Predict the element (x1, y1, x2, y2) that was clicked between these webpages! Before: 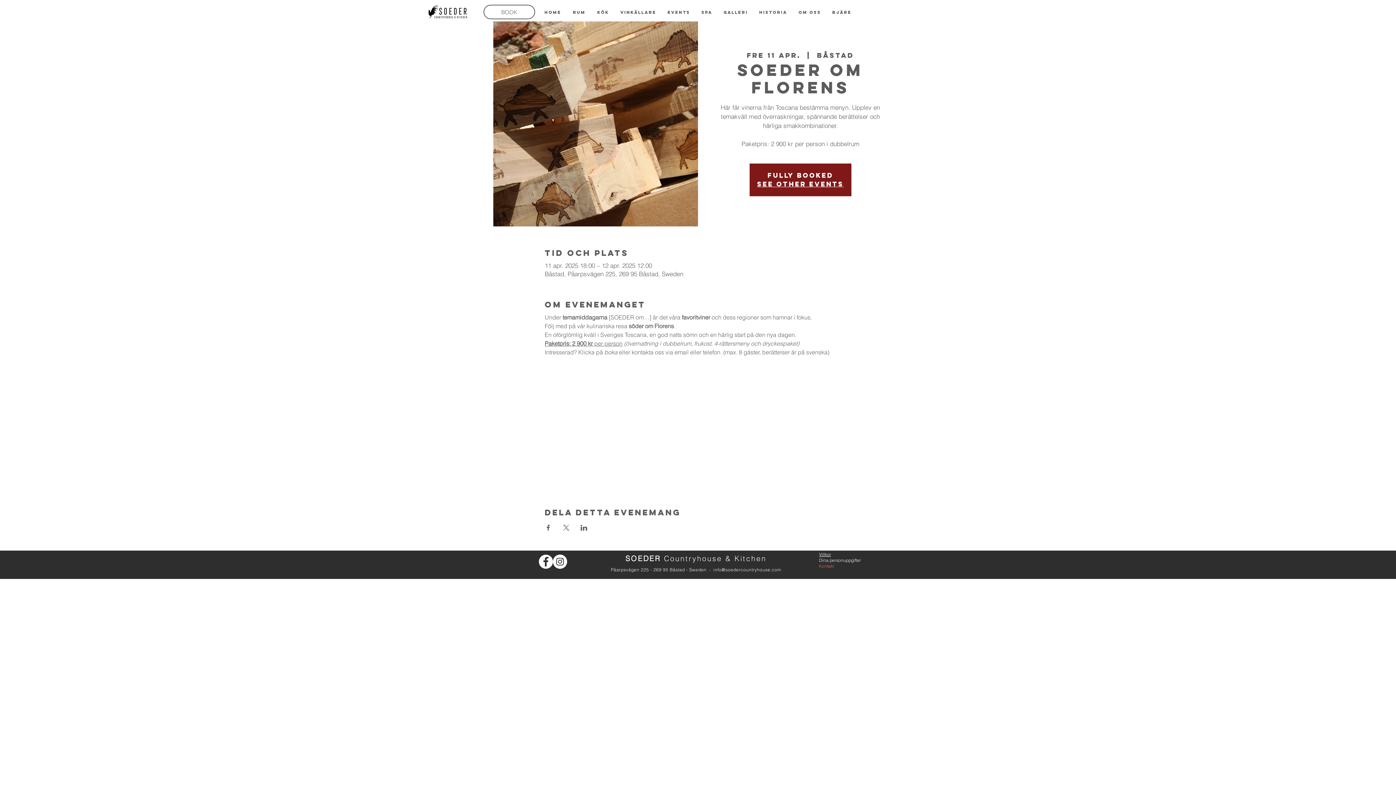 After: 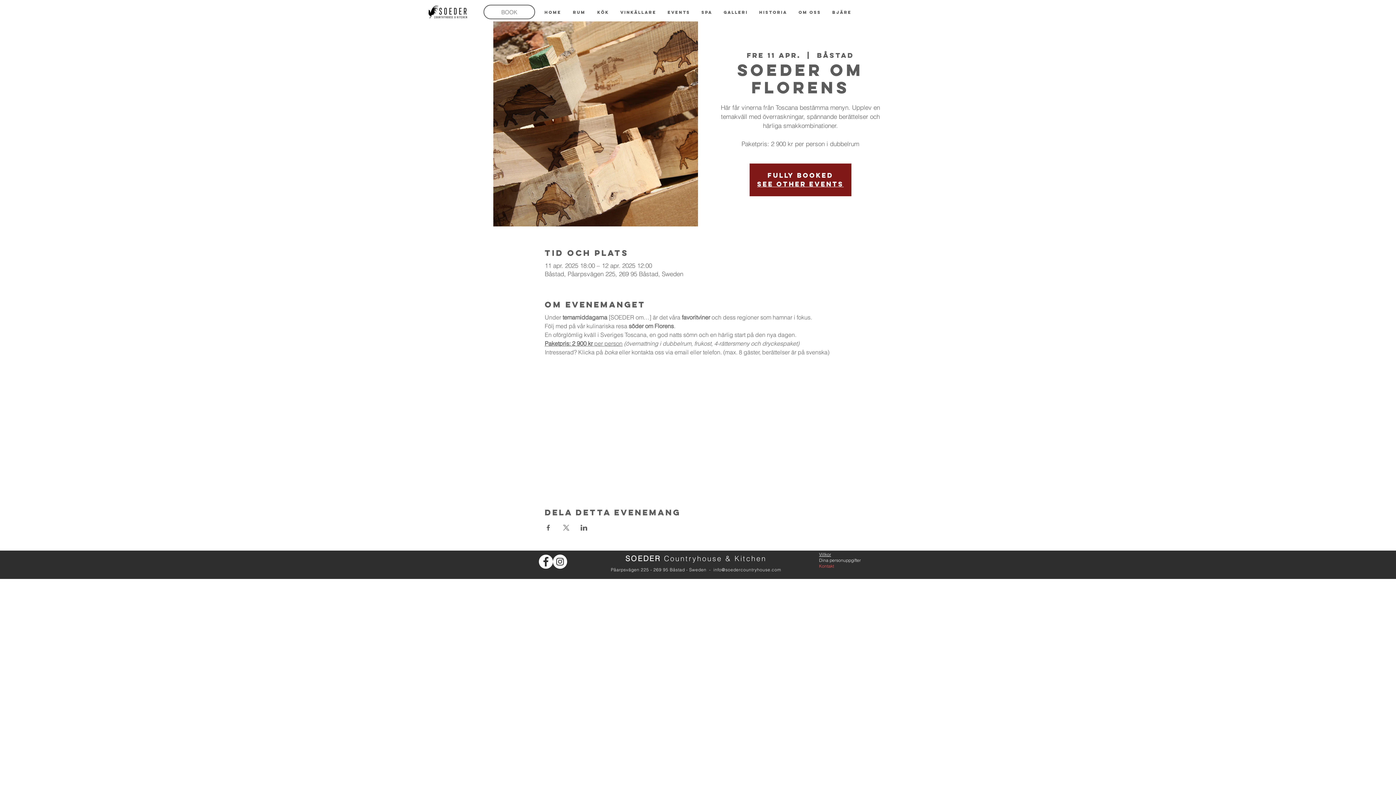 Action: label: Dina personuppgifter bbox: (819, 557, 861, 563)